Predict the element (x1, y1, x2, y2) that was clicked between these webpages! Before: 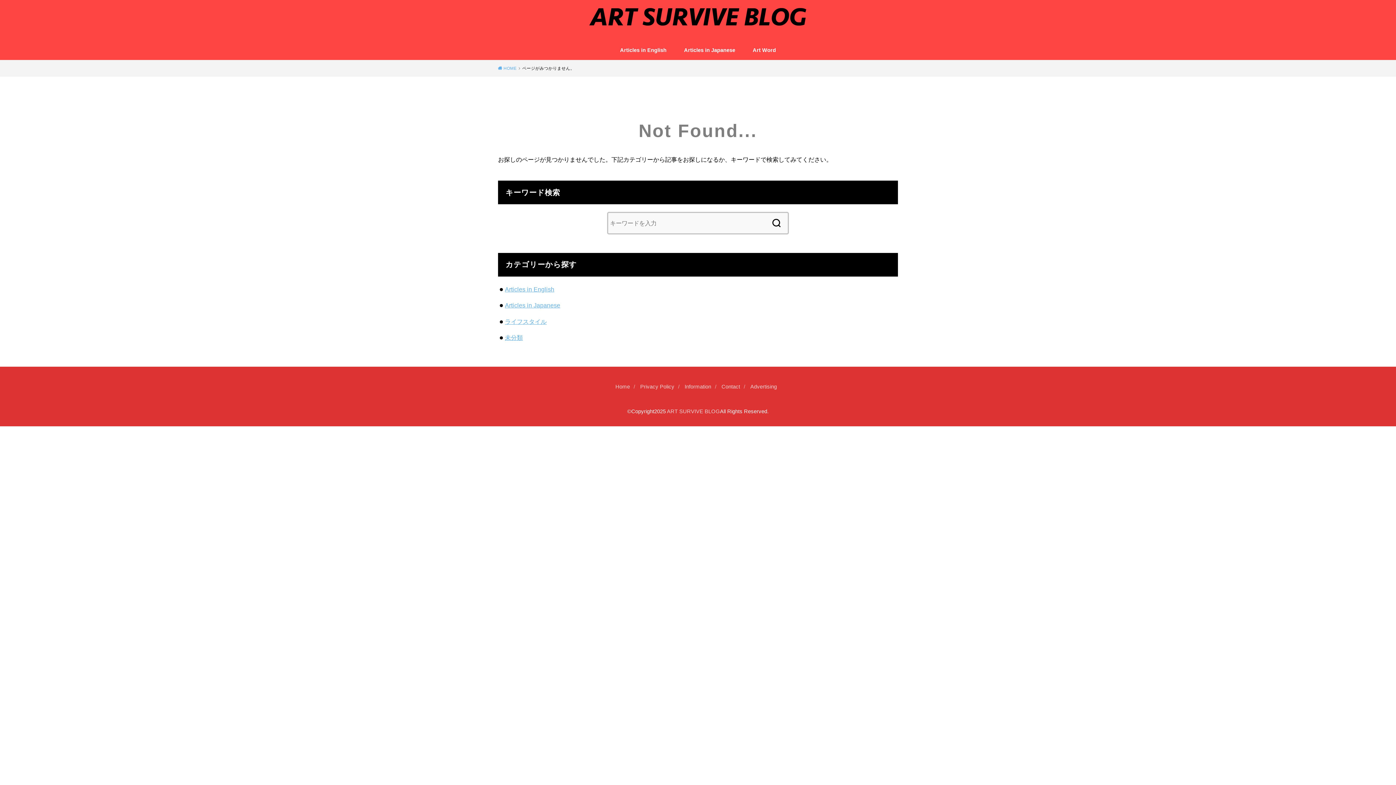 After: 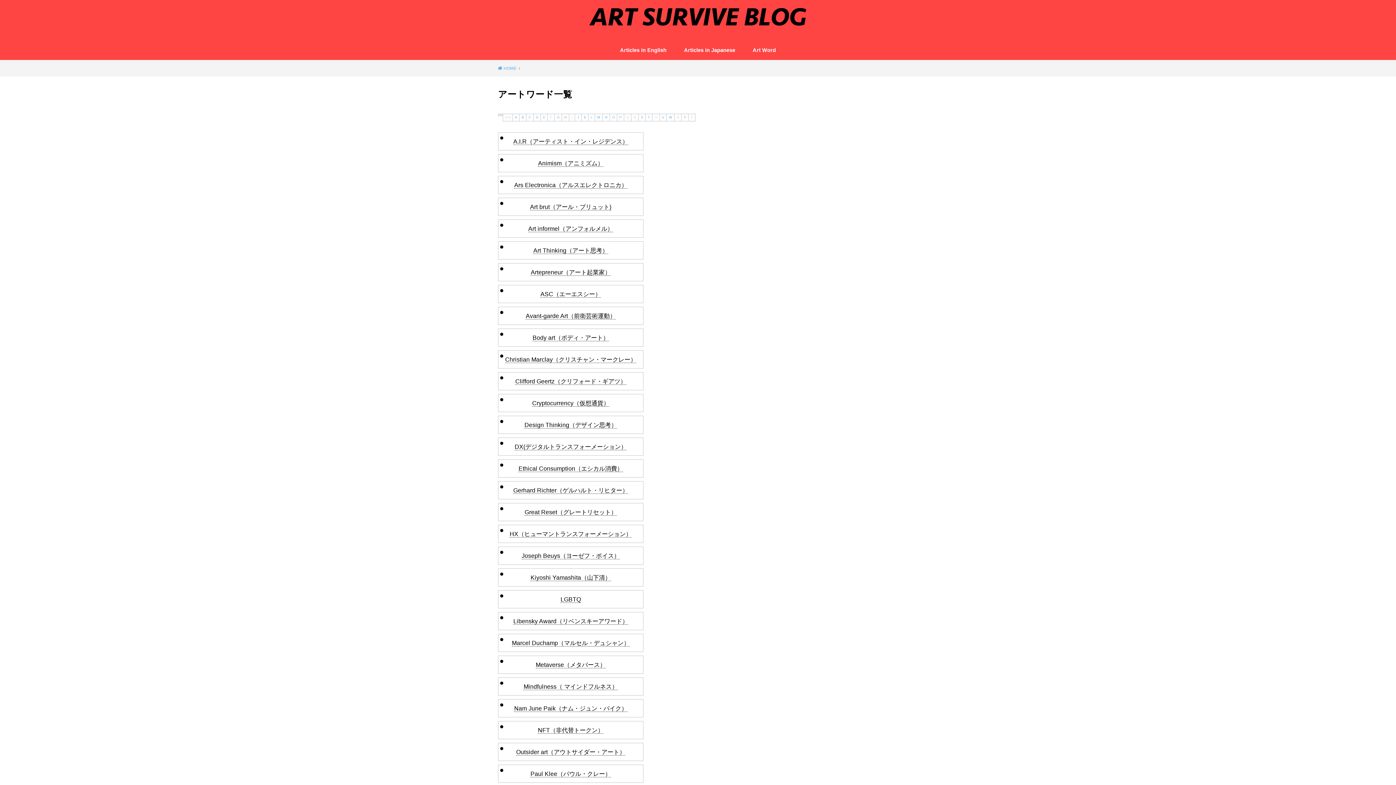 Action: label: Art Word bbox: (752, 40, 776, 59)